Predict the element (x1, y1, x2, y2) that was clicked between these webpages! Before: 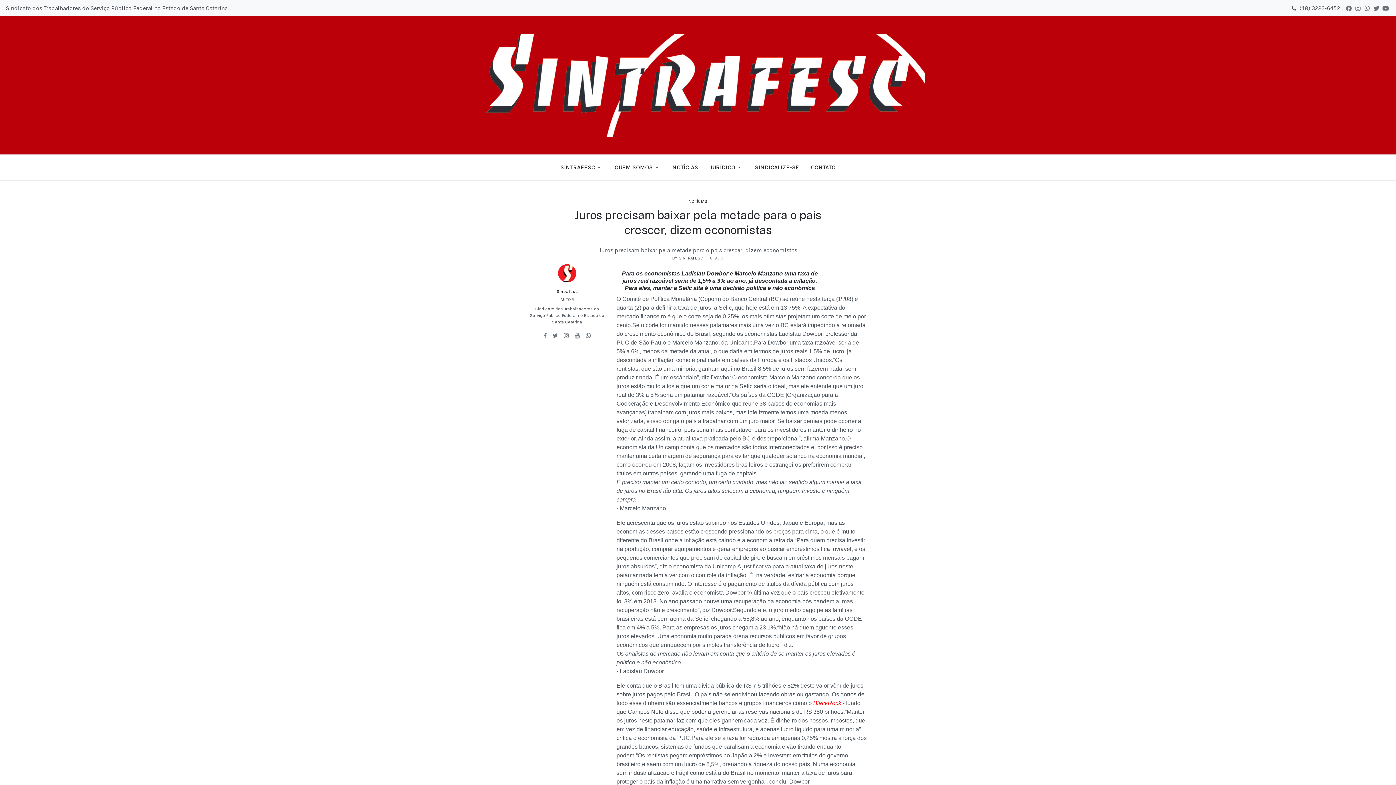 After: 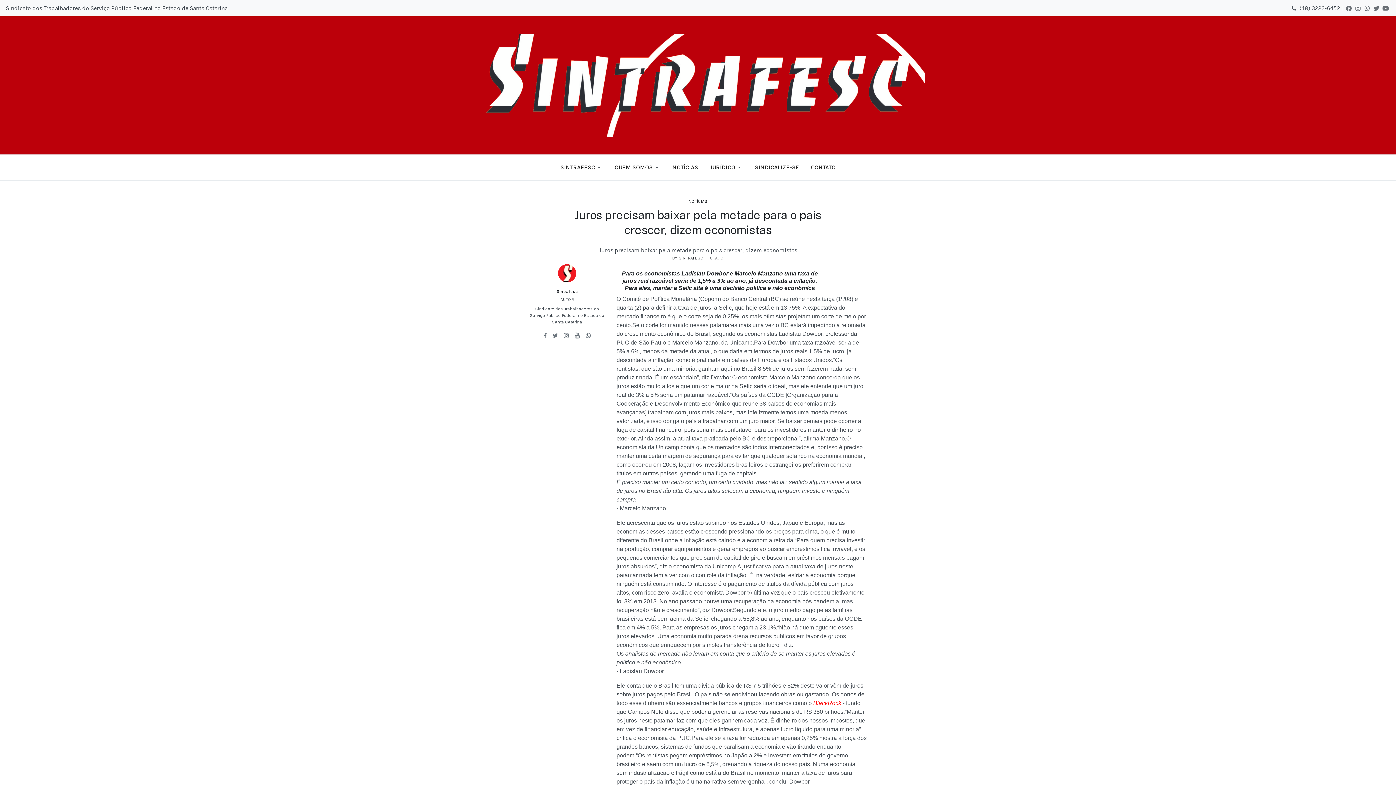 Action: bbox: (582, 331, 593, 339)